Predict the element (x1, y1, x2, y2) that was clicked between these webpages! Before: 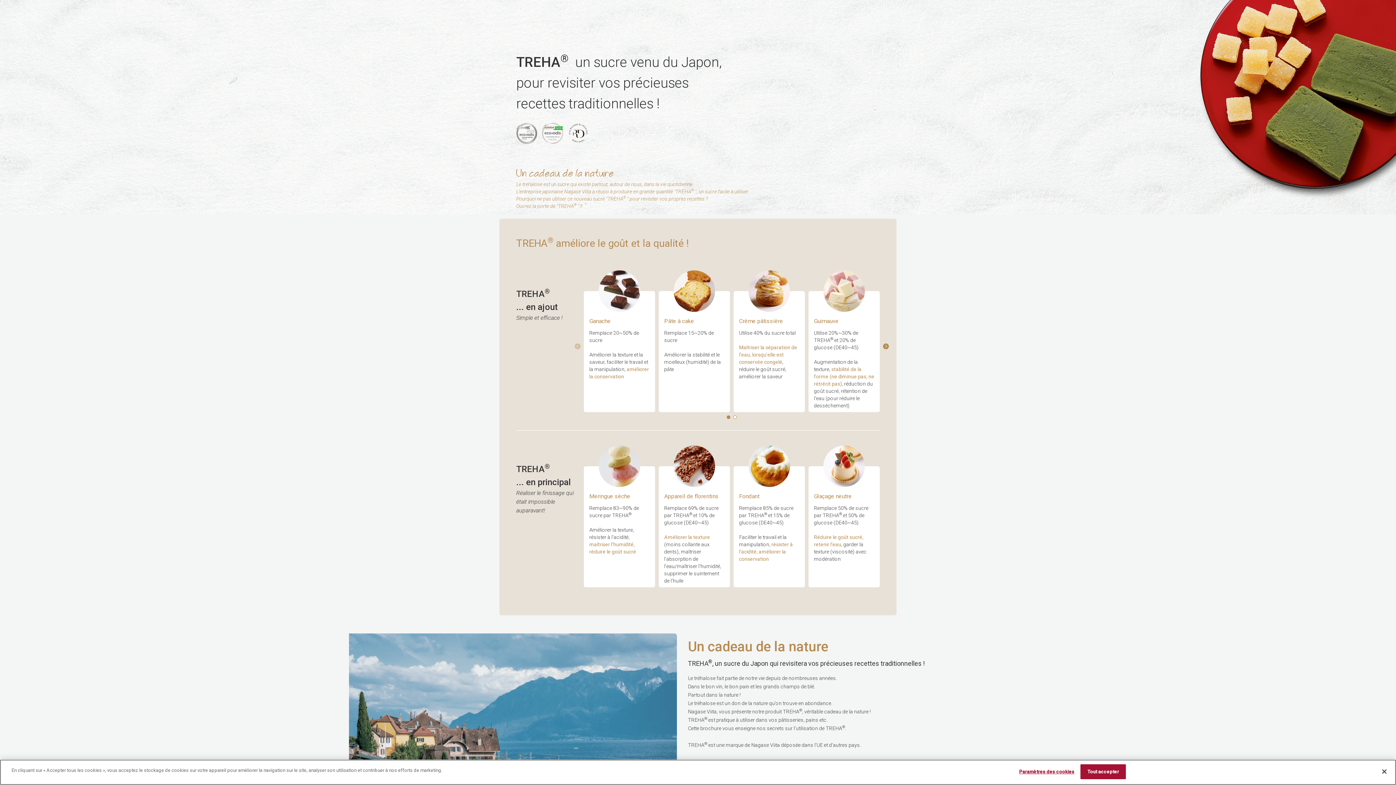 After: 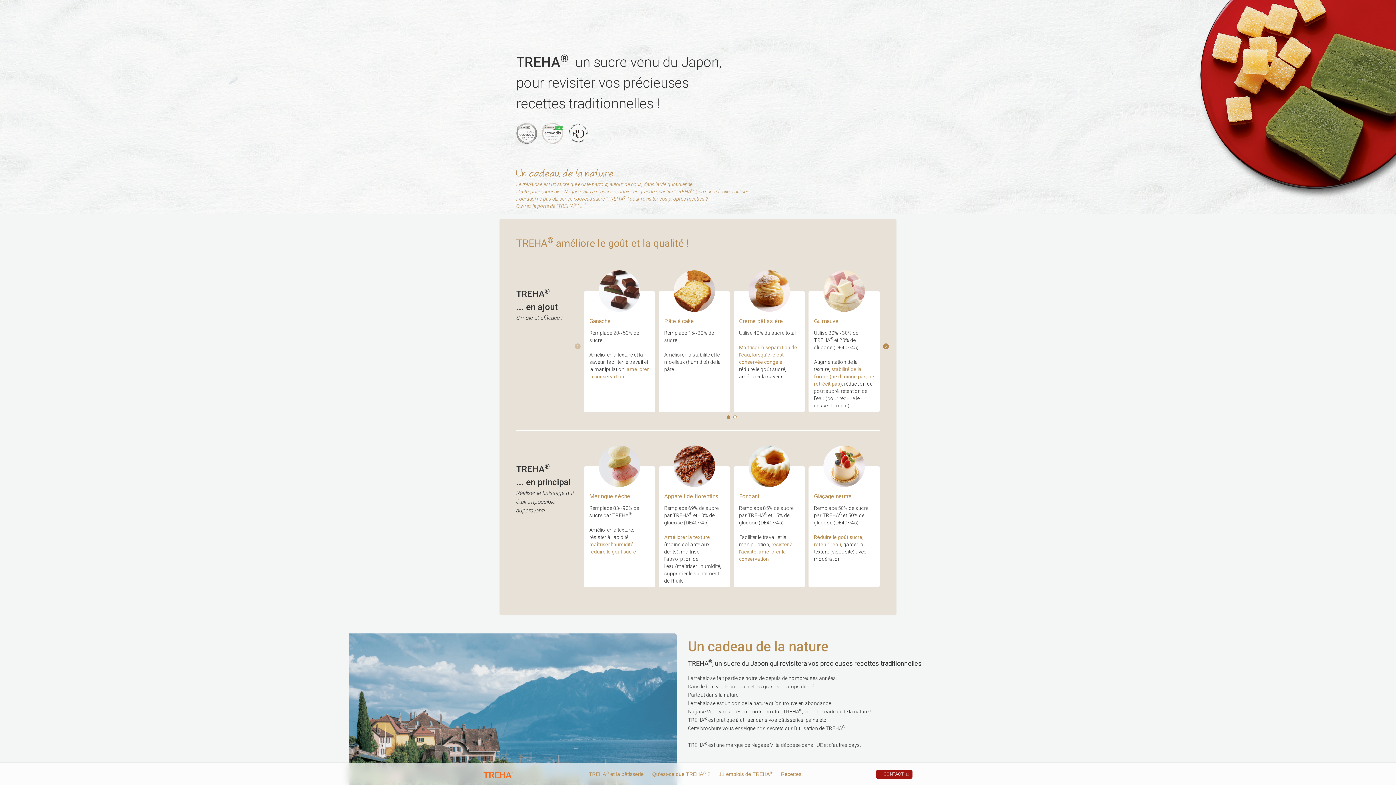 Action: label: Fermer bbox: (1376, 764, 1392, 780)